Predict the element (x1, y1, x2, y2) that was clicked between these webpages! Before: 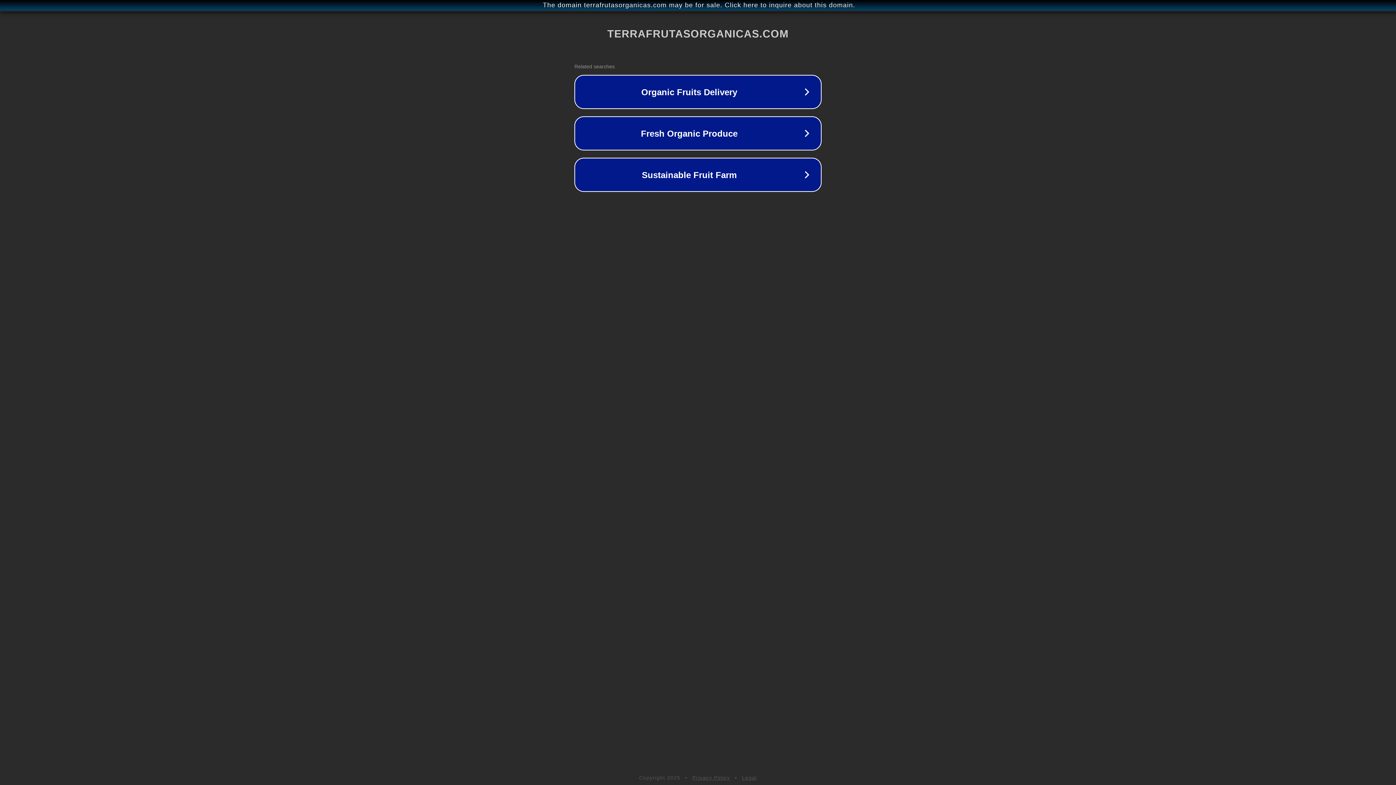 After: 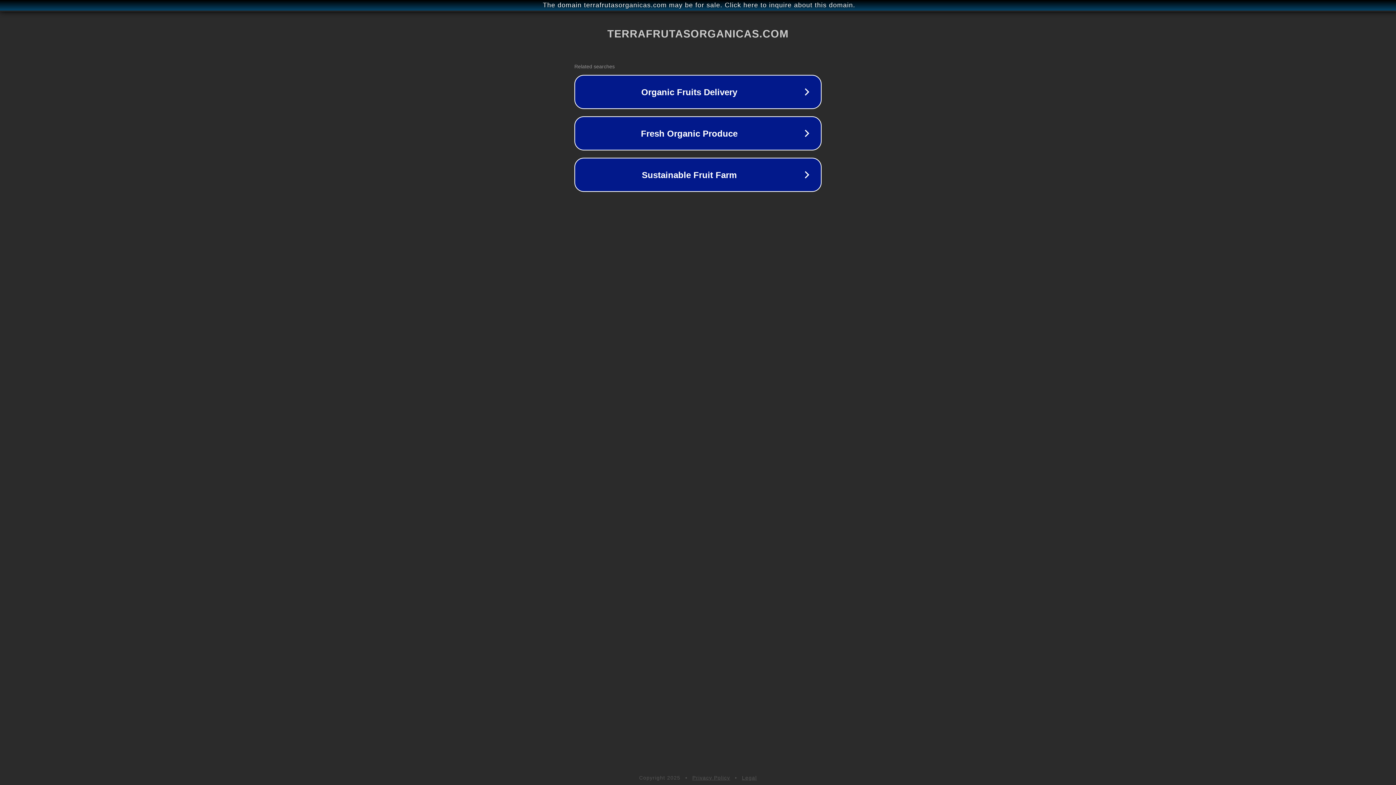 Action: label: Legal bbox: (742, 775, 757, 781)